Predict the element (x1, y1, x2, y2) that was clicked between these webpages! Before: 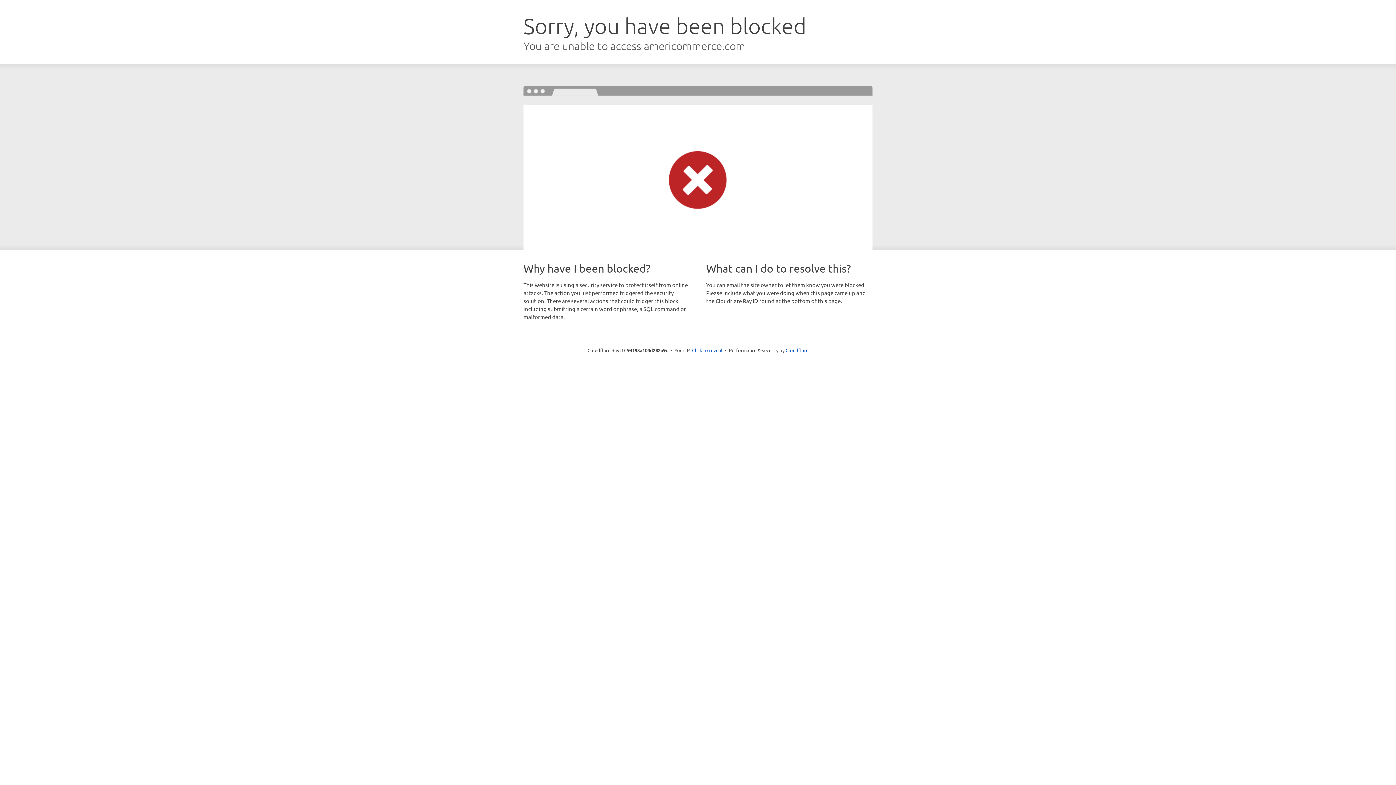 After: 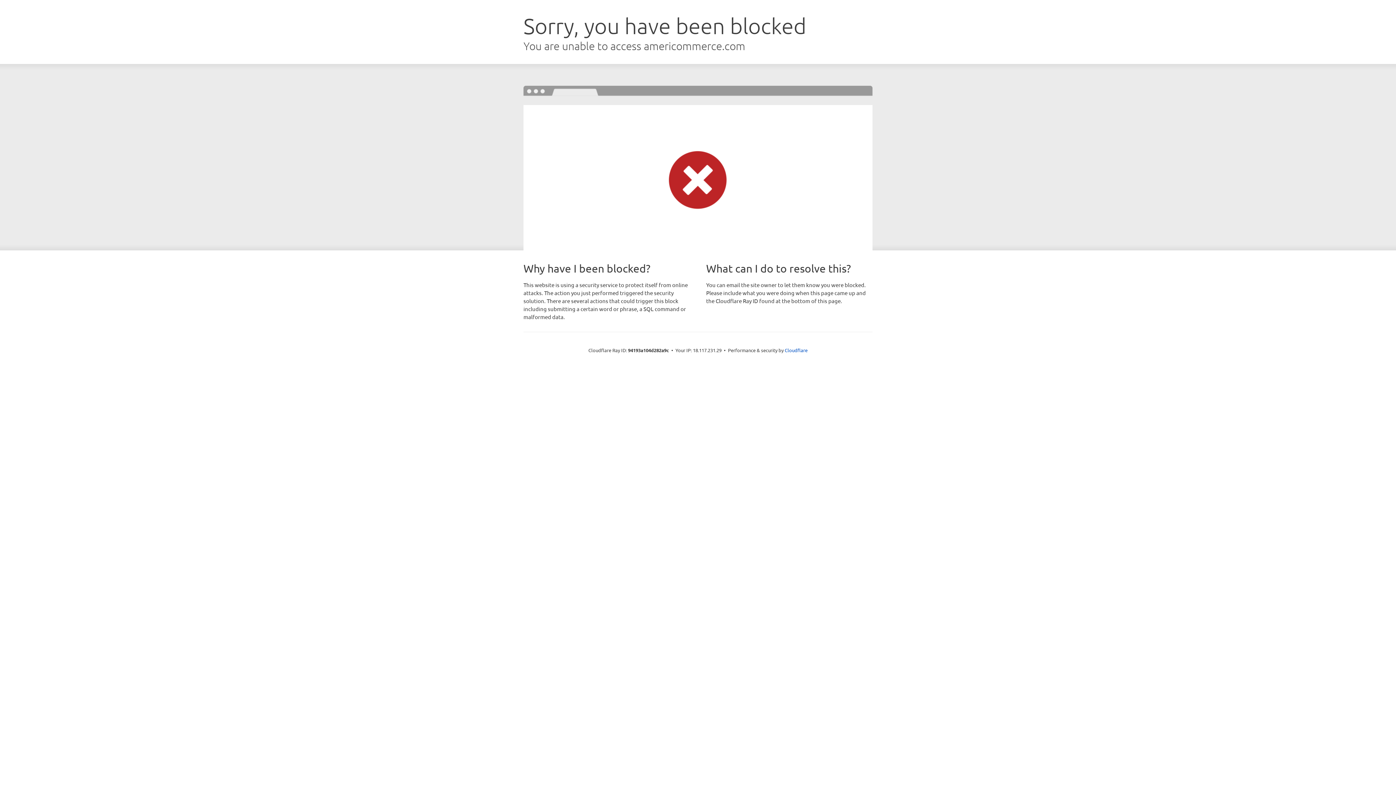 Action: bbox: (692, 346, 722, 353) label: Click to reveal